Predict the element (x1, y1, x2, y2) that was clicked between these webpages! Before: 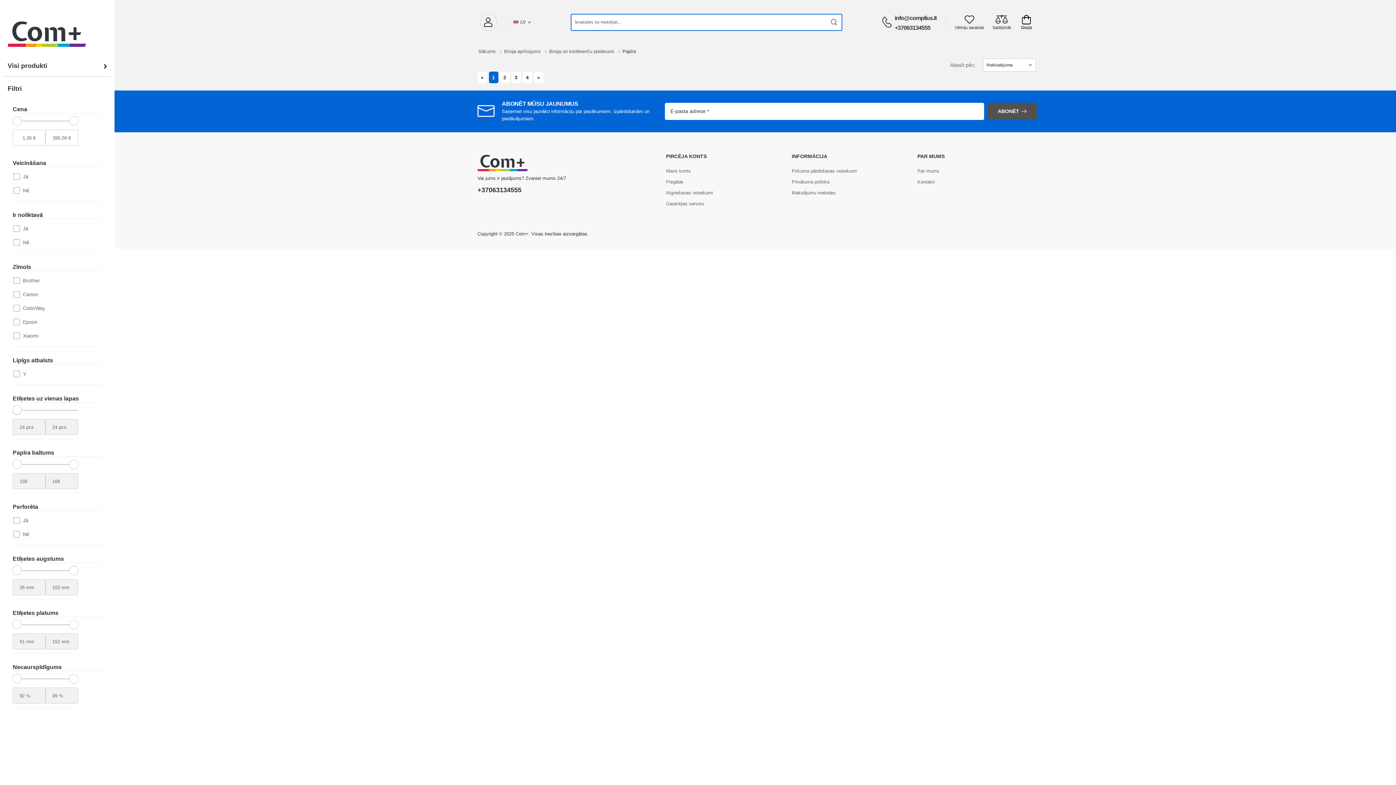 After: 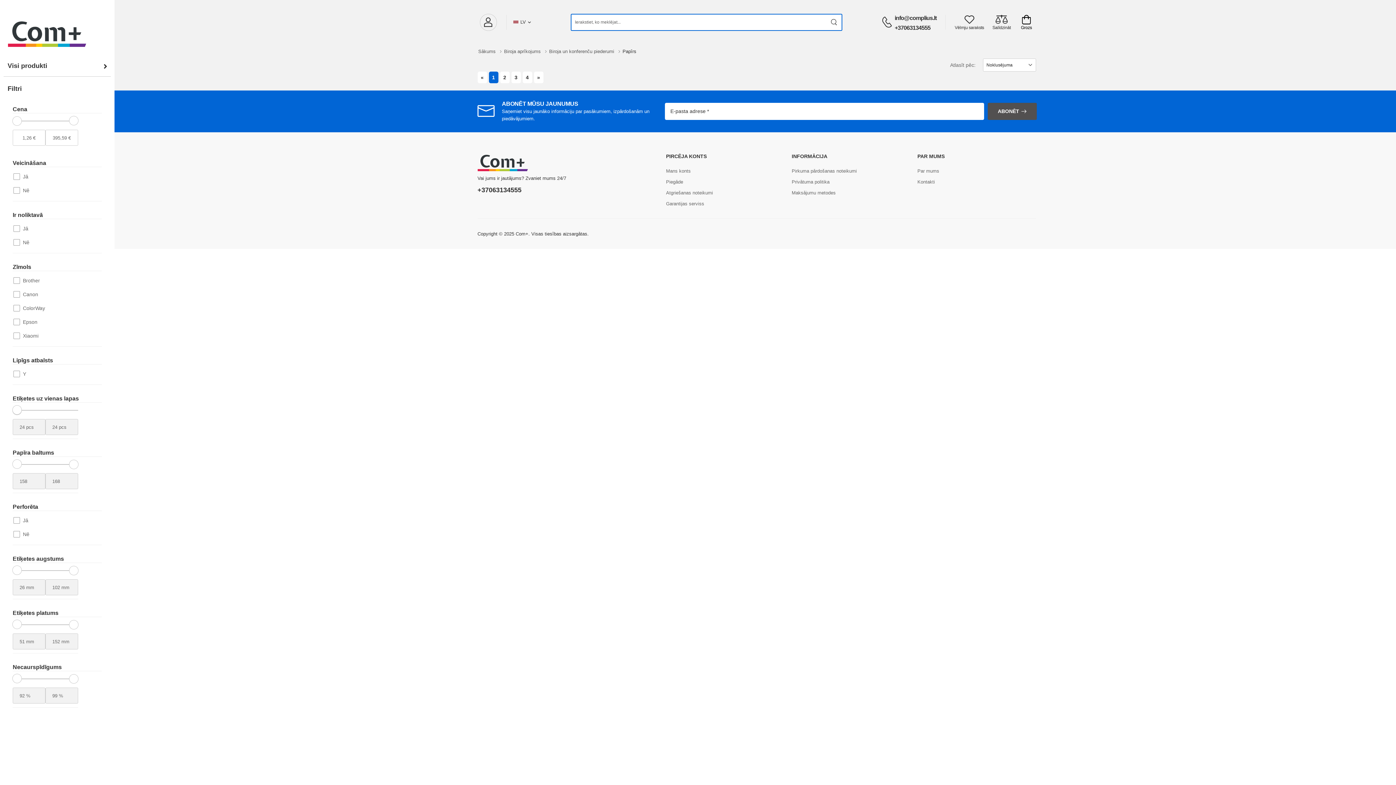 Action: label: Etiķetes platums bbox: (12, 605, 101, 617)